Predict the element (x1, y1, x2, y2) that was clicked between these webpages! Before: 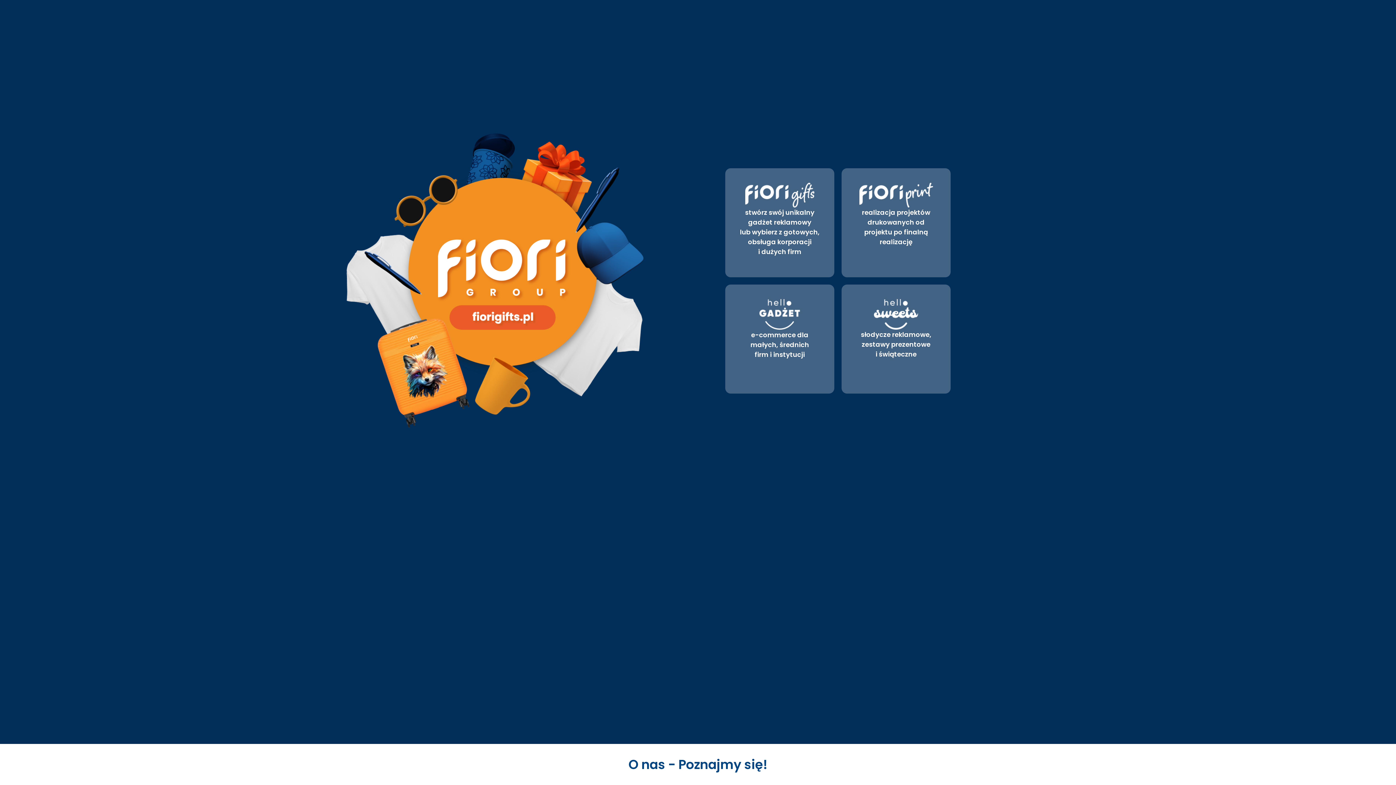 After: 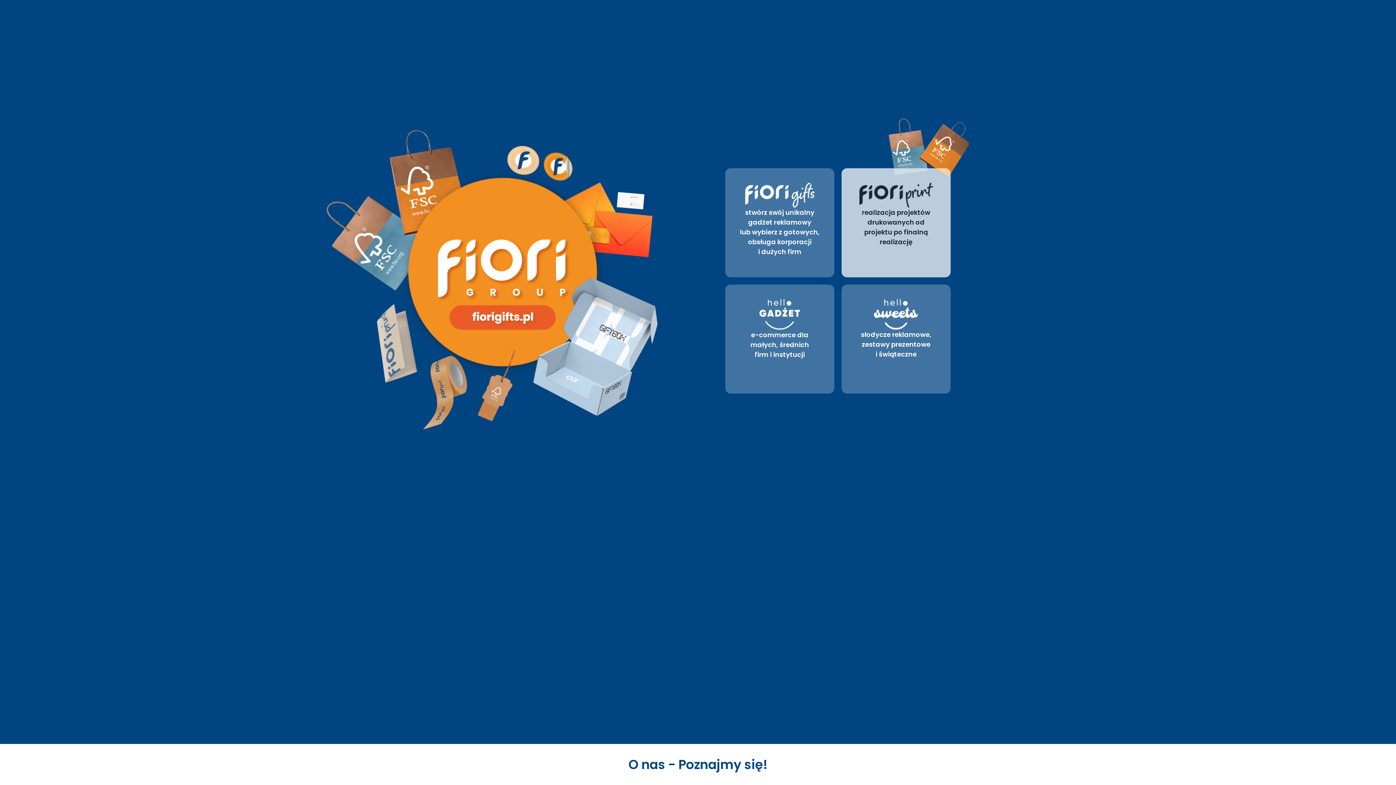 Action: bbox: (841, 168, 950, 277) label: realizacja projektów
drukowanych od
projektu po finalną
realizację